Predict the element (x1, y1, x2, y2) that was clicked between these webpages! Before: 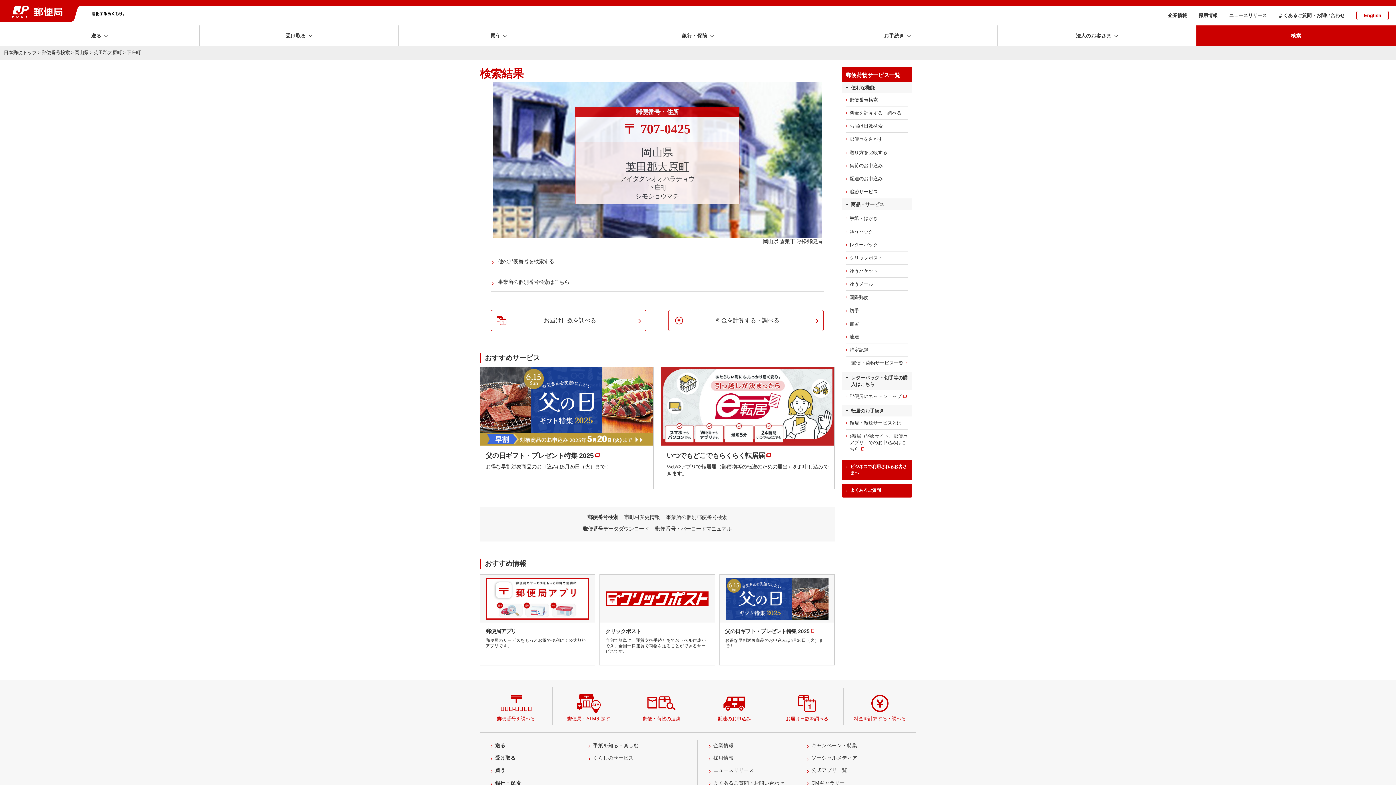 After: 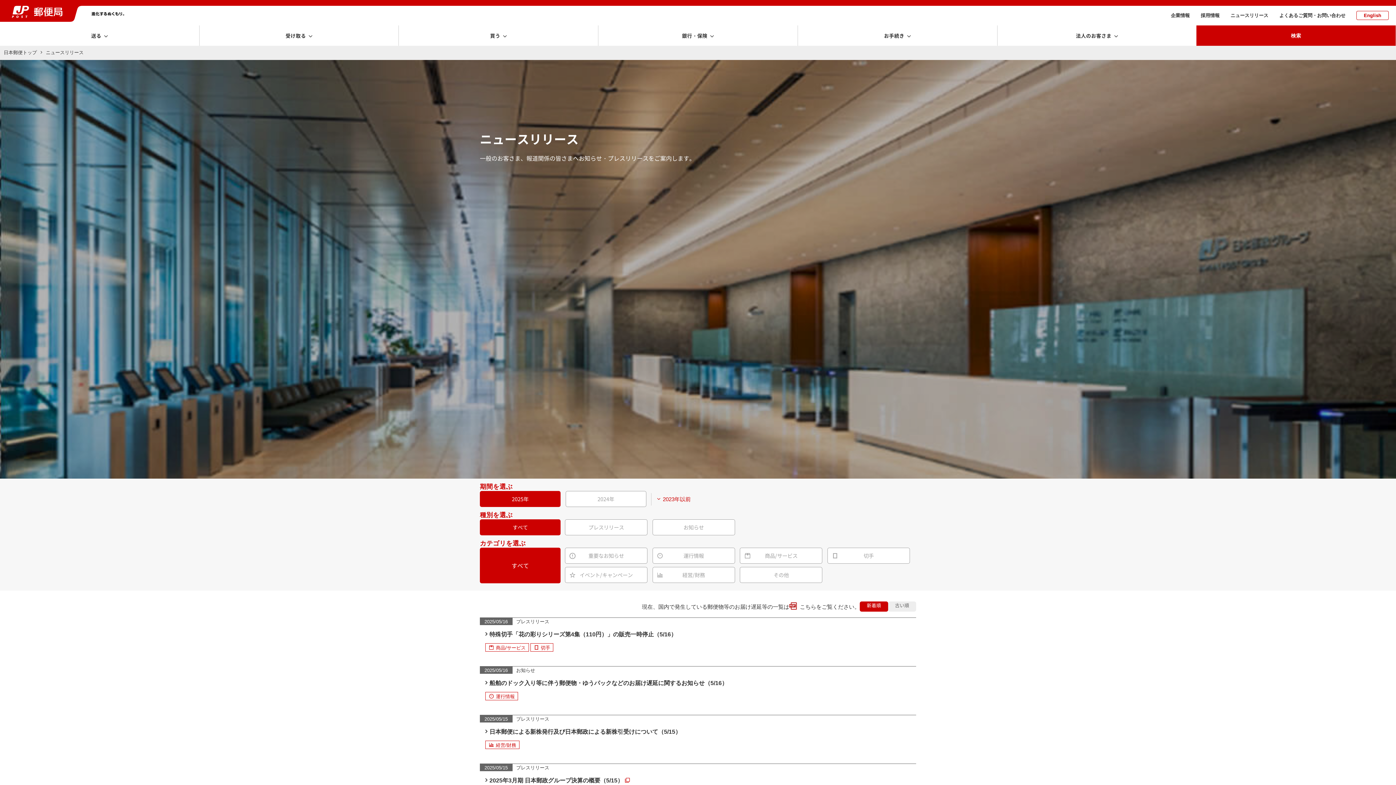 Action: bbox: (1229, 12, 1267, 18) label: ニュースリリース